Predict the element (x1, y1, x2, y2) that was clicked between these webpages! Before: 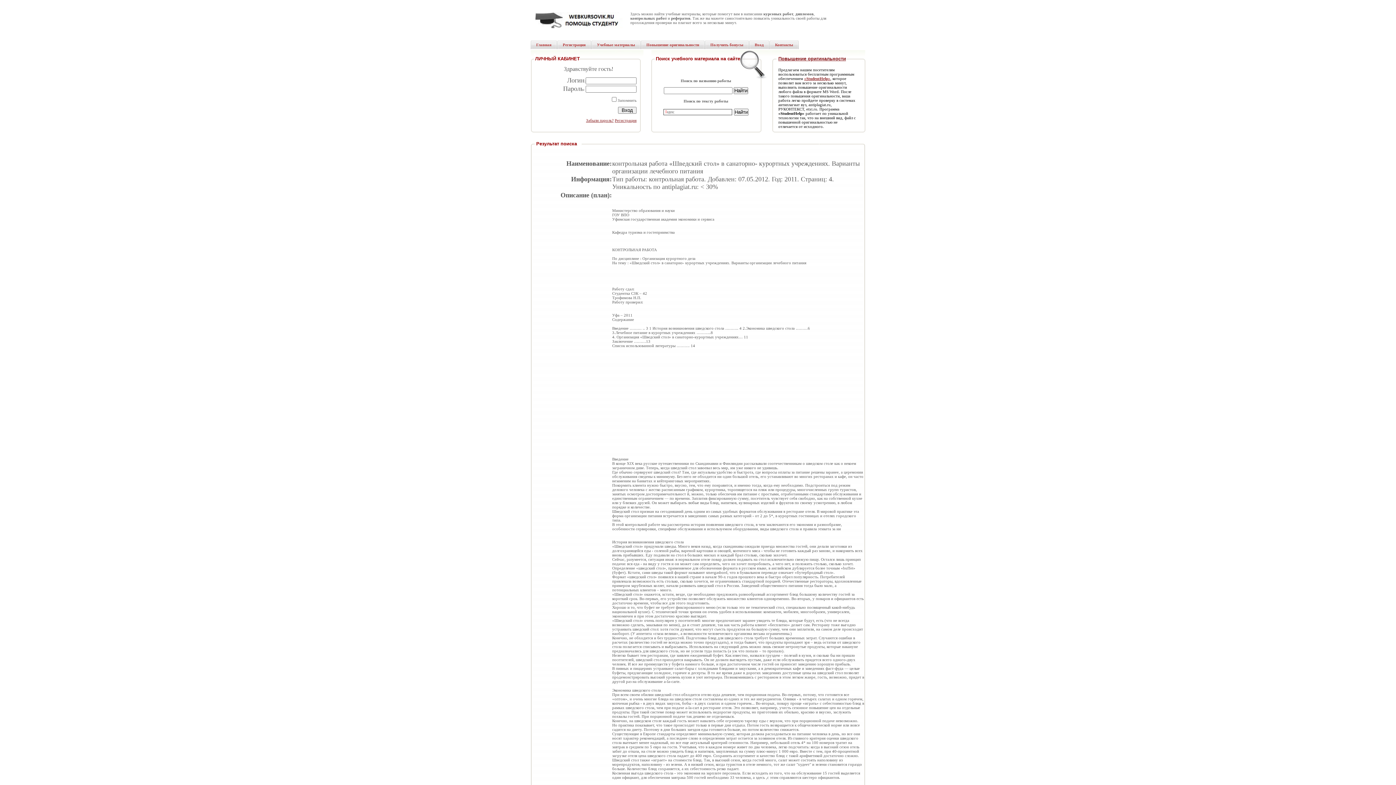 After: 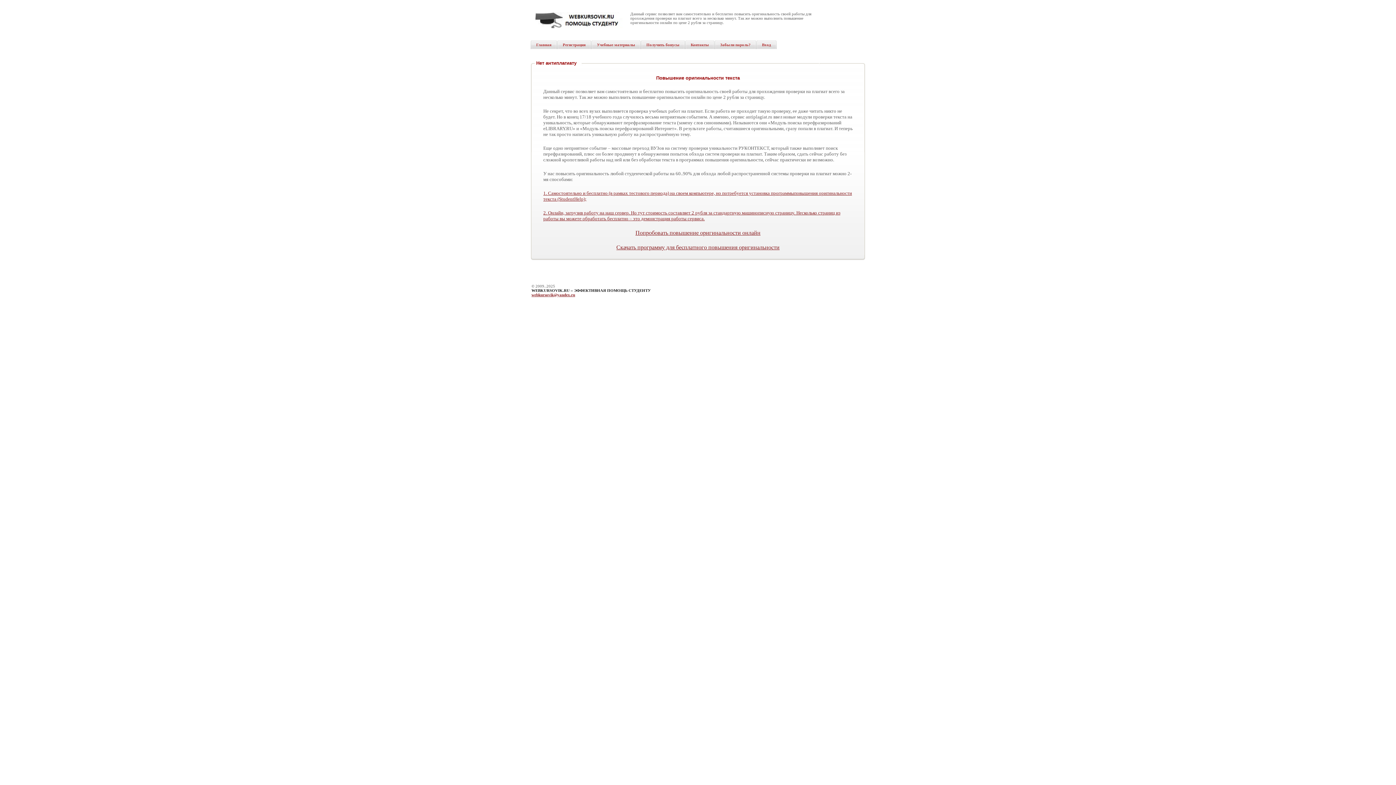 Action: label: Повышение оригинальности bbox: (641, 40, 704, 49)